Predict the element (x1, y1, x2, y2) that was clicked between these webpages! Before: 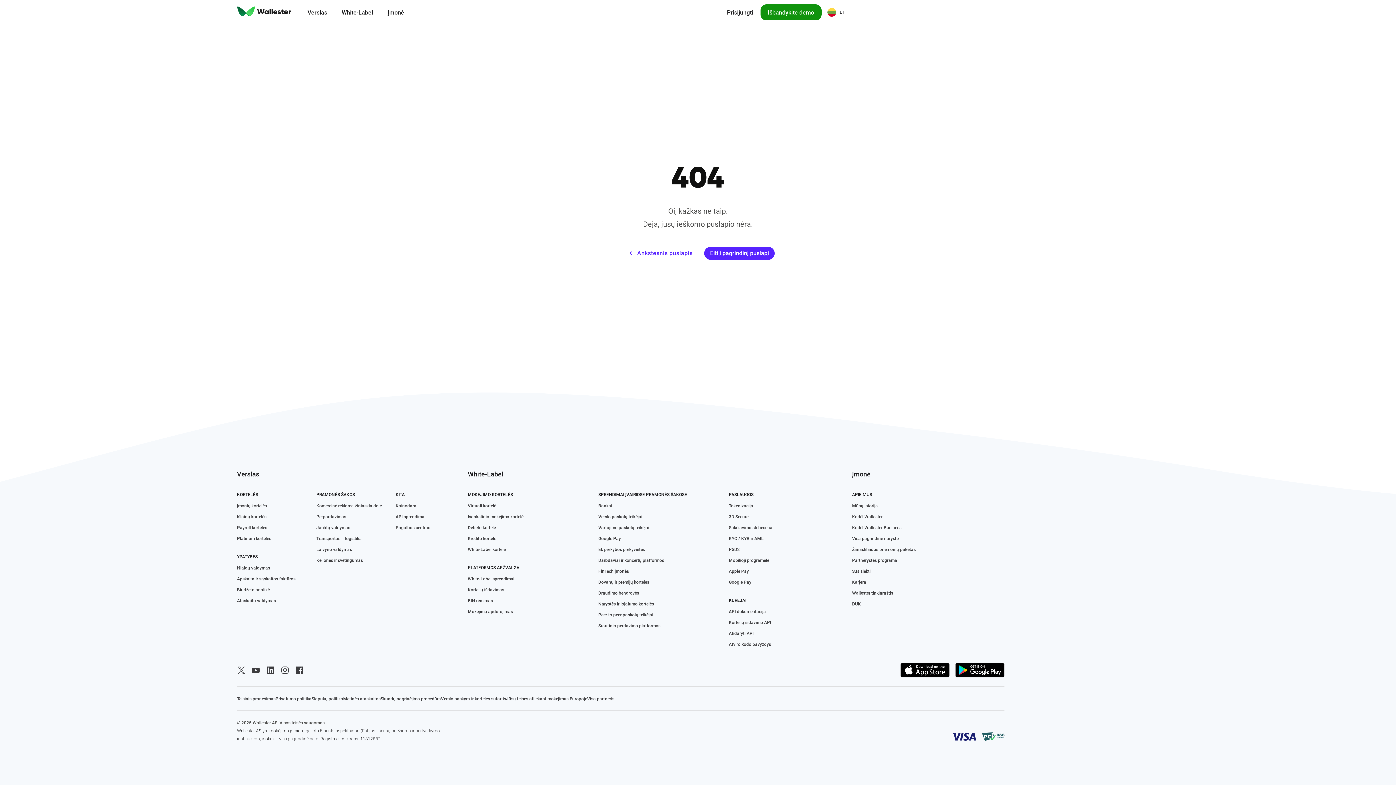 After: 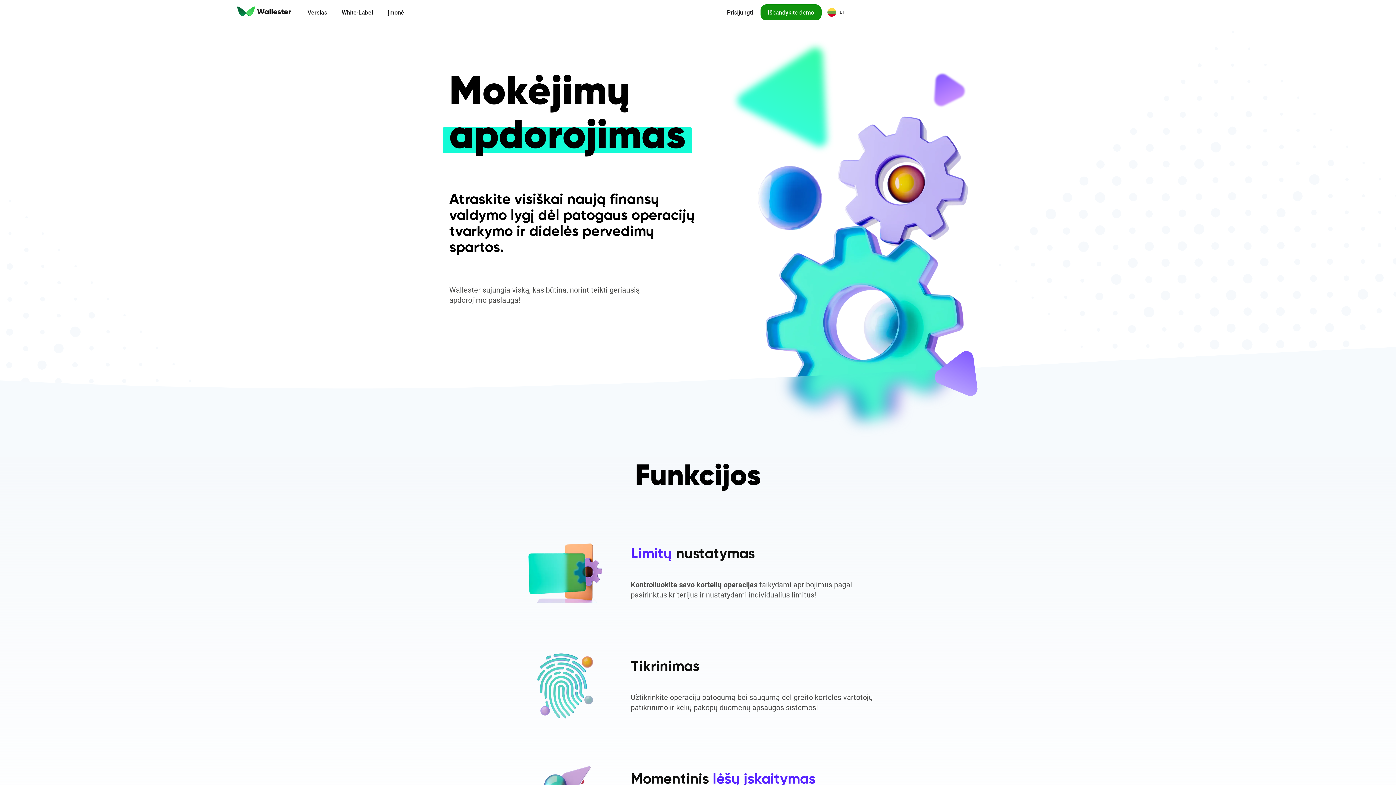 Action: label: Mokėjimų apdorojimas bbox: (467, 609, 513, 614)